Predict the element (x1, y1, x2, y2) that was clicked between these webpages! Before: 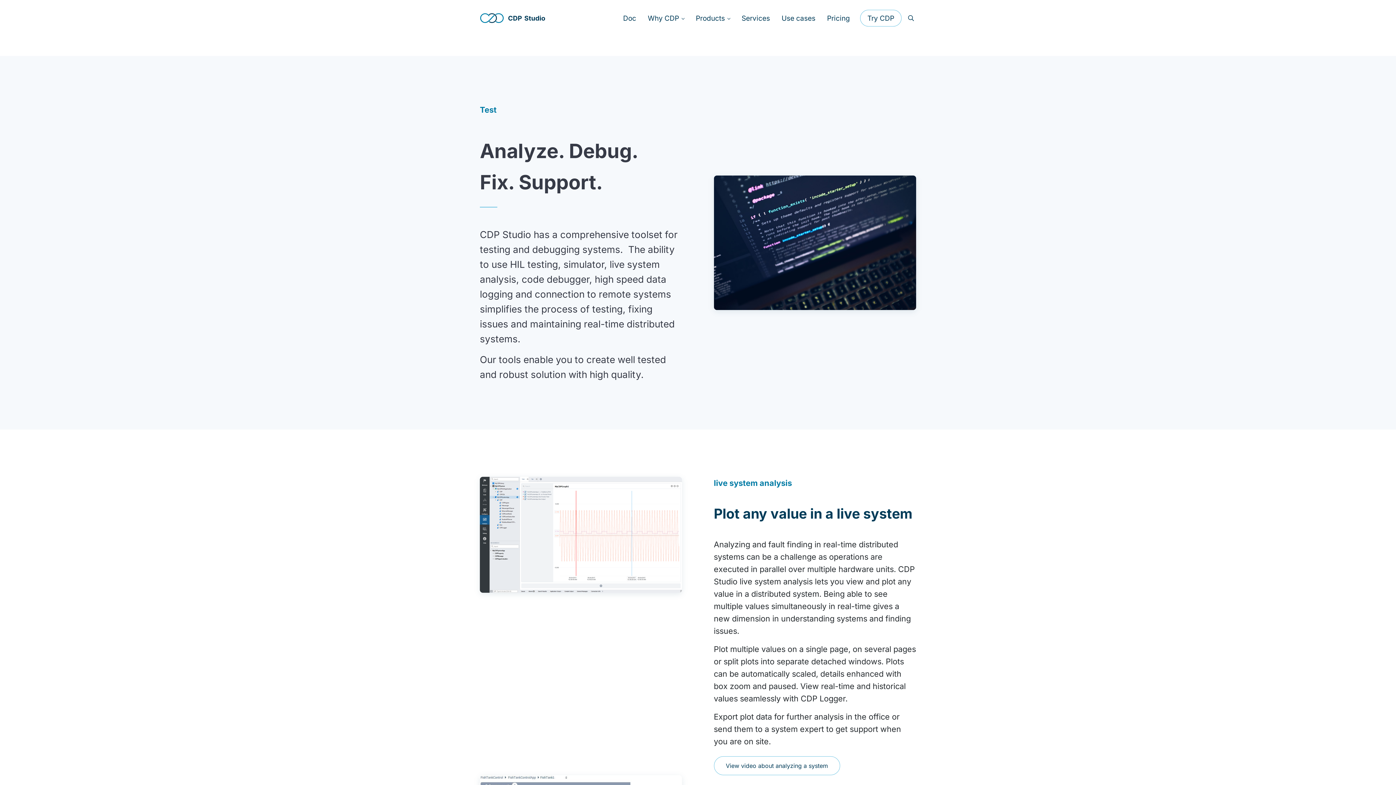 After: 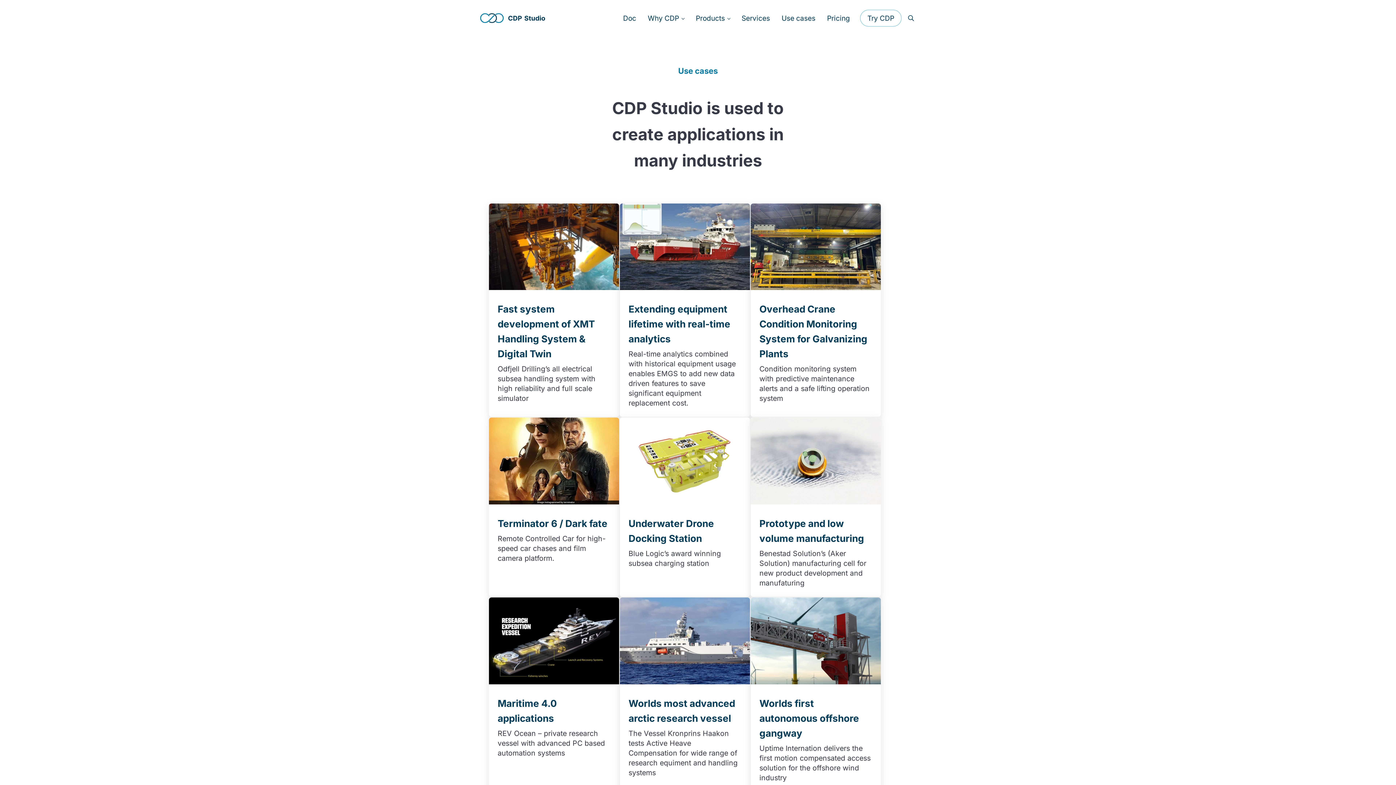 Action: bbox: (775, 8, 821, 28) label: Use cases